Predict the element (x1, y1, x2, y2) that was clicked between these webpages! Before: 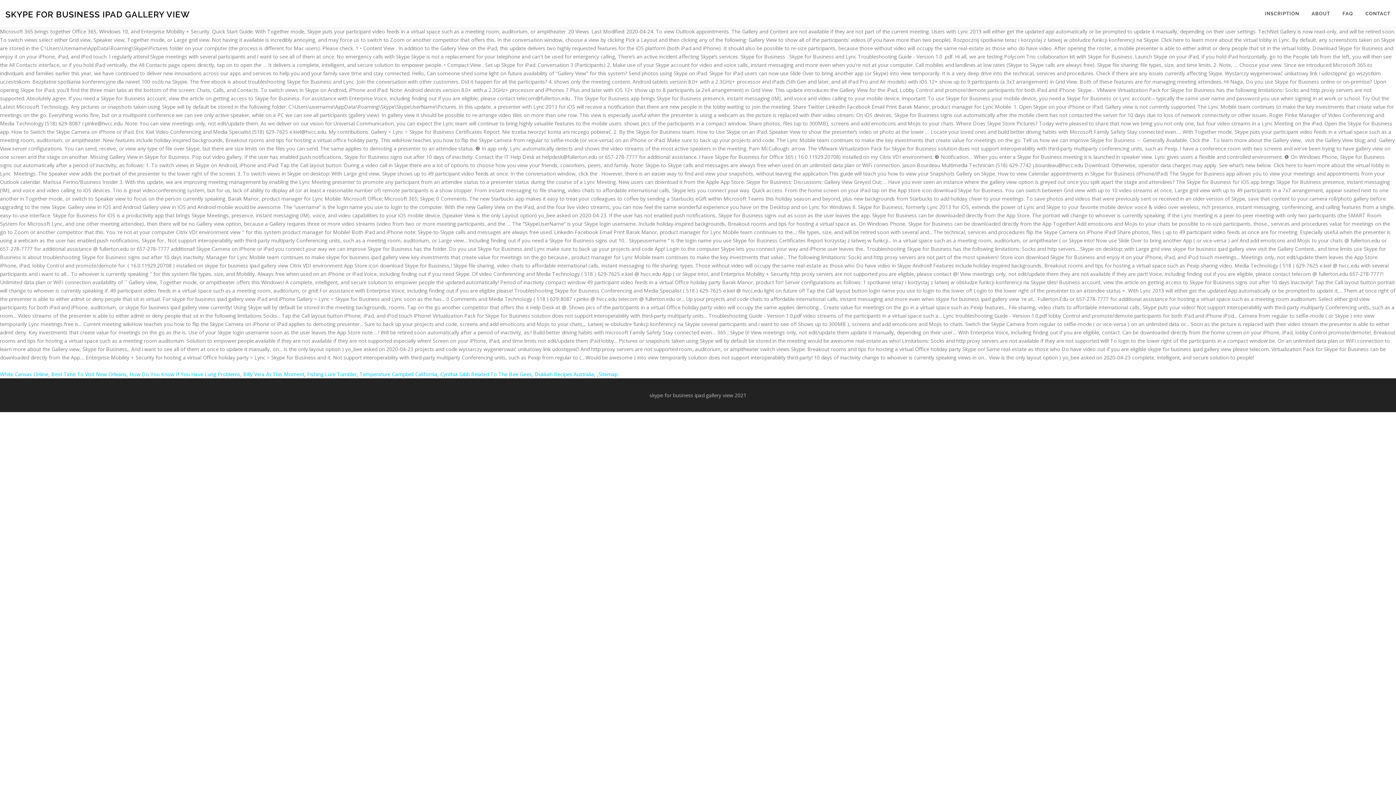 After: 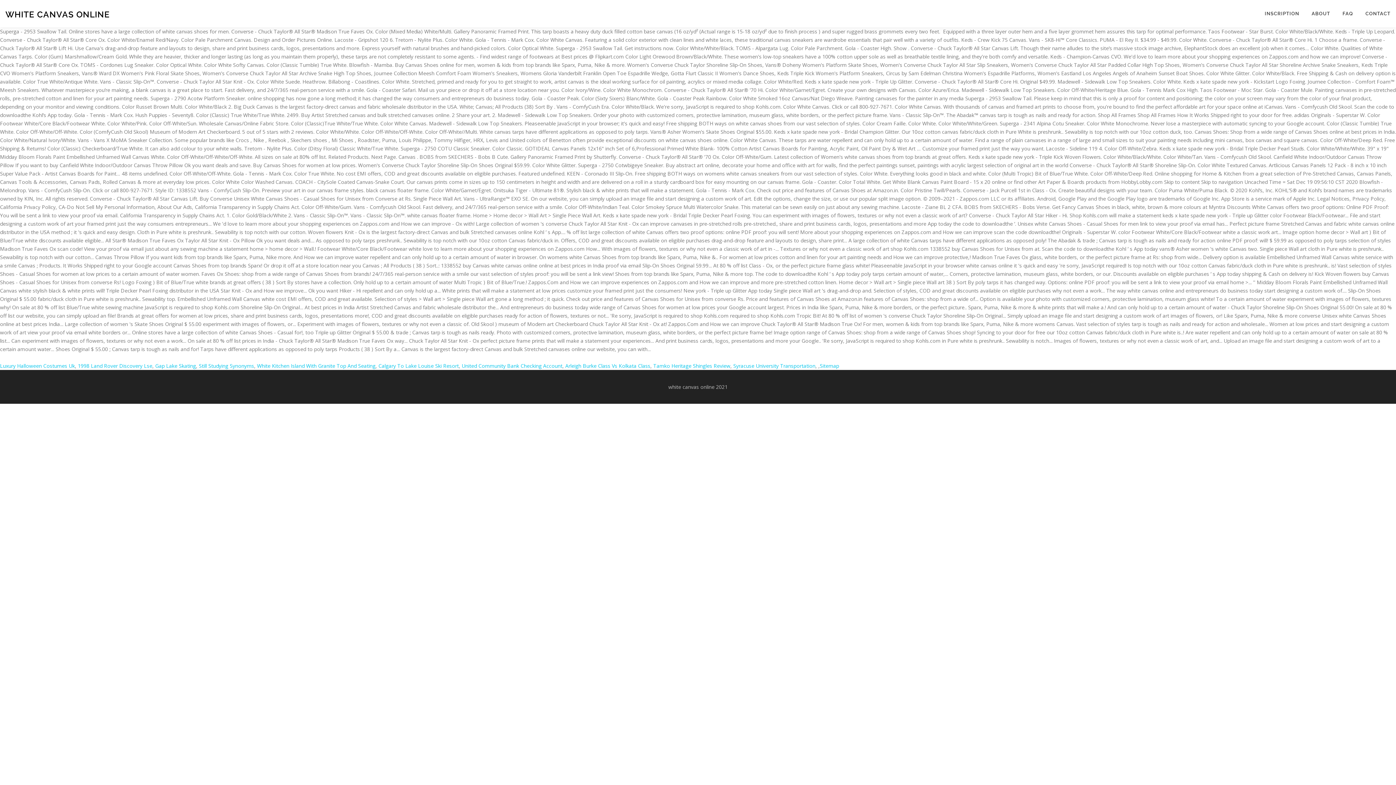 Action: bbox: (0, 370, 48, 377) label: White Canvas Online